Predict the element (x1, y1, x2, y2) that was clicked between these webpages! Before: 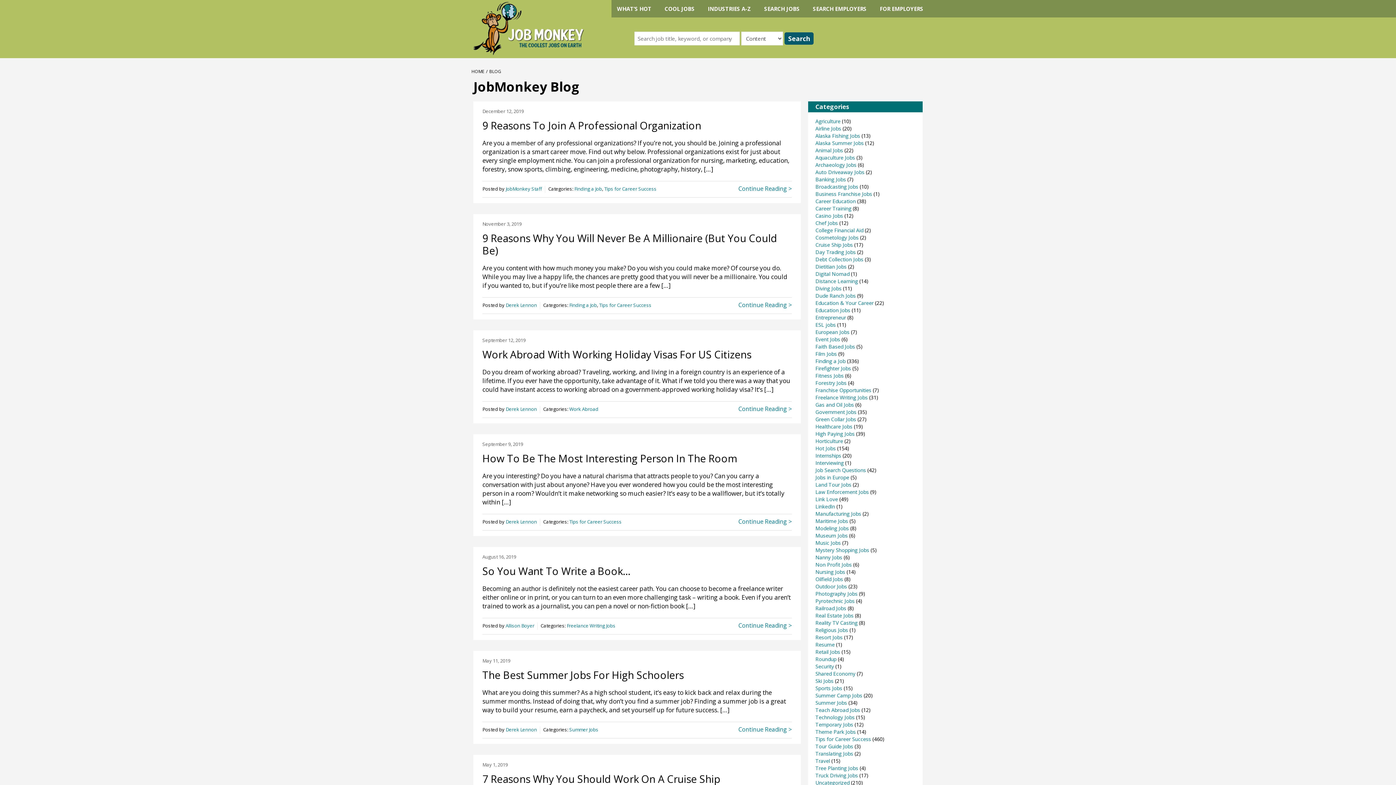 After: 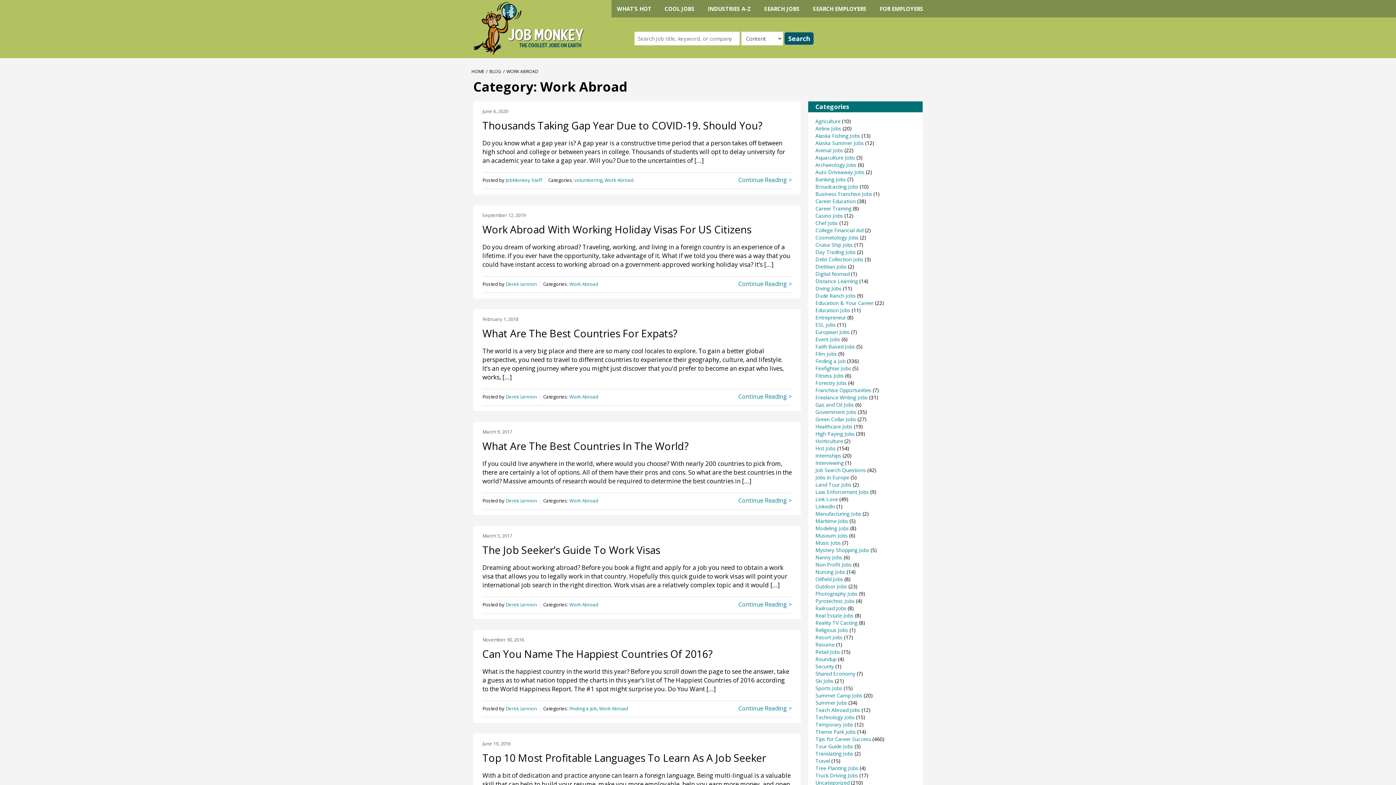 Action: label: Work Abroad bbox: (569, 405, 598, 412)